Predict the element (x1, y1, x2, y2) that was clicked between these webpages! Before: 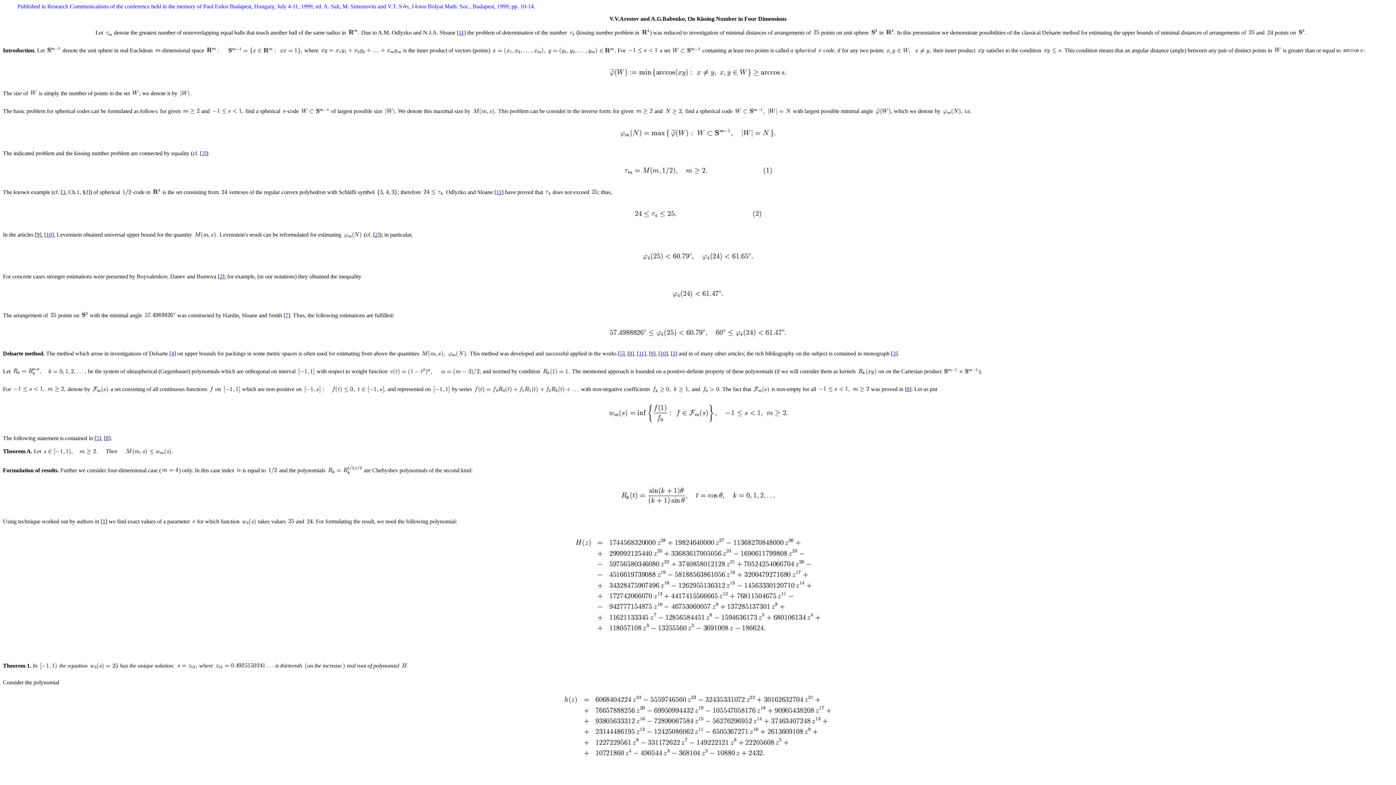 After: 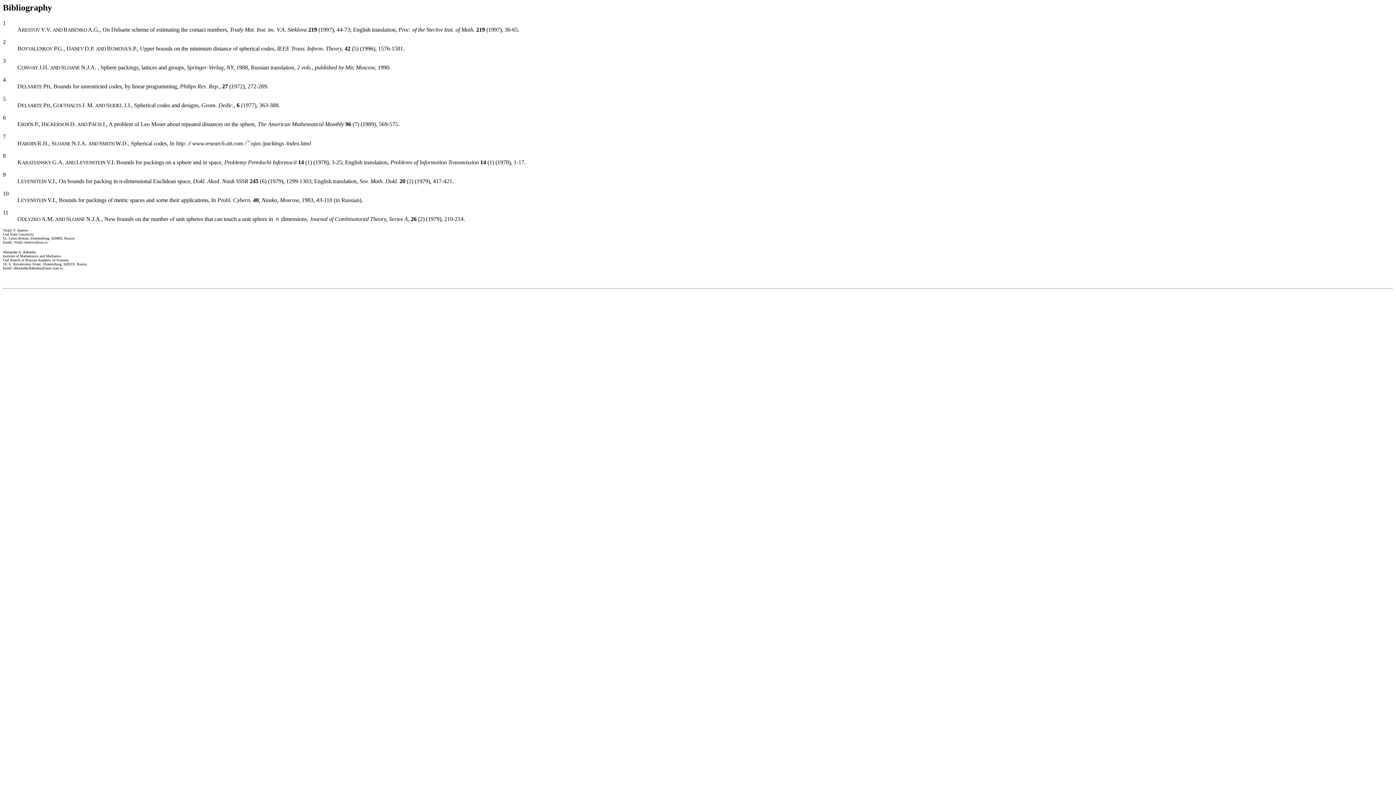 Action: bbox: (620, 350, 622, 356) label: 5